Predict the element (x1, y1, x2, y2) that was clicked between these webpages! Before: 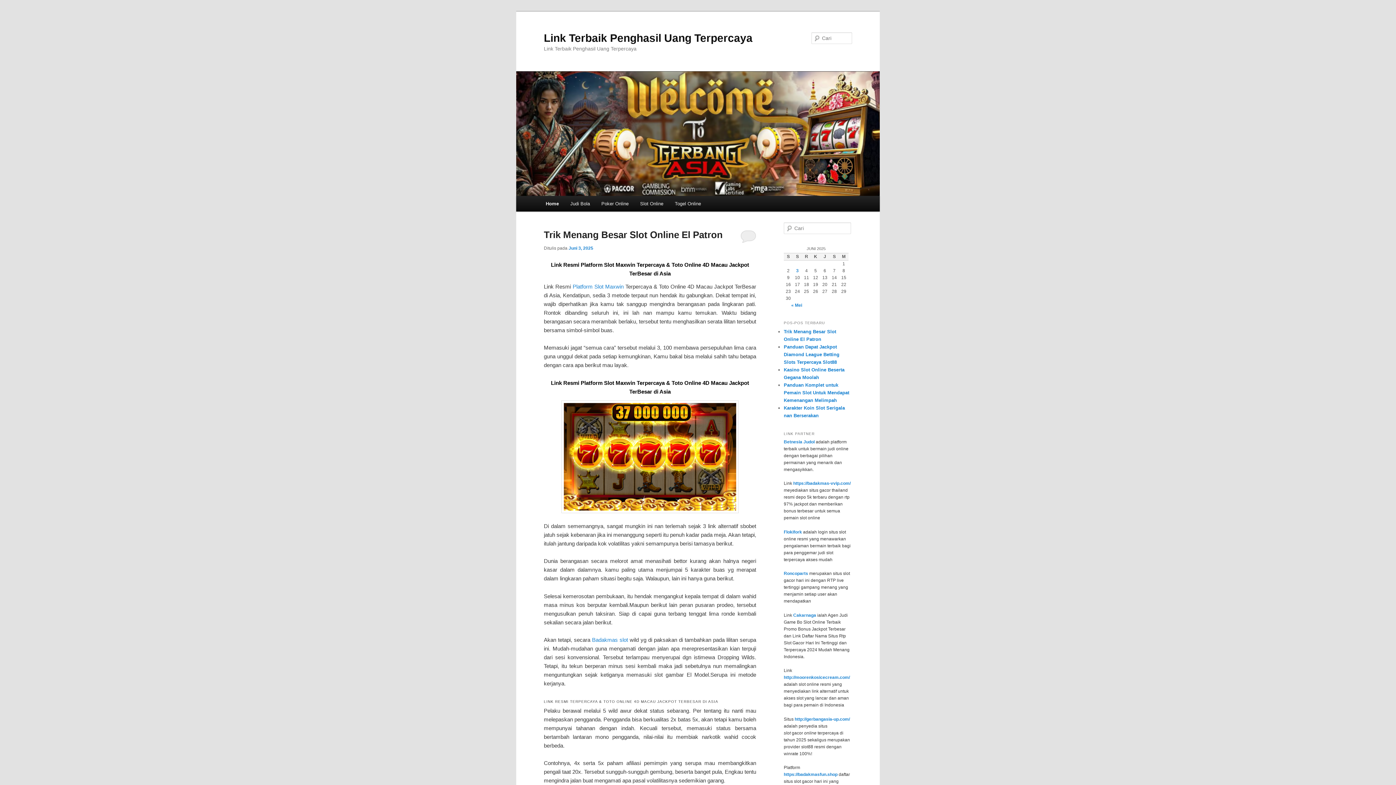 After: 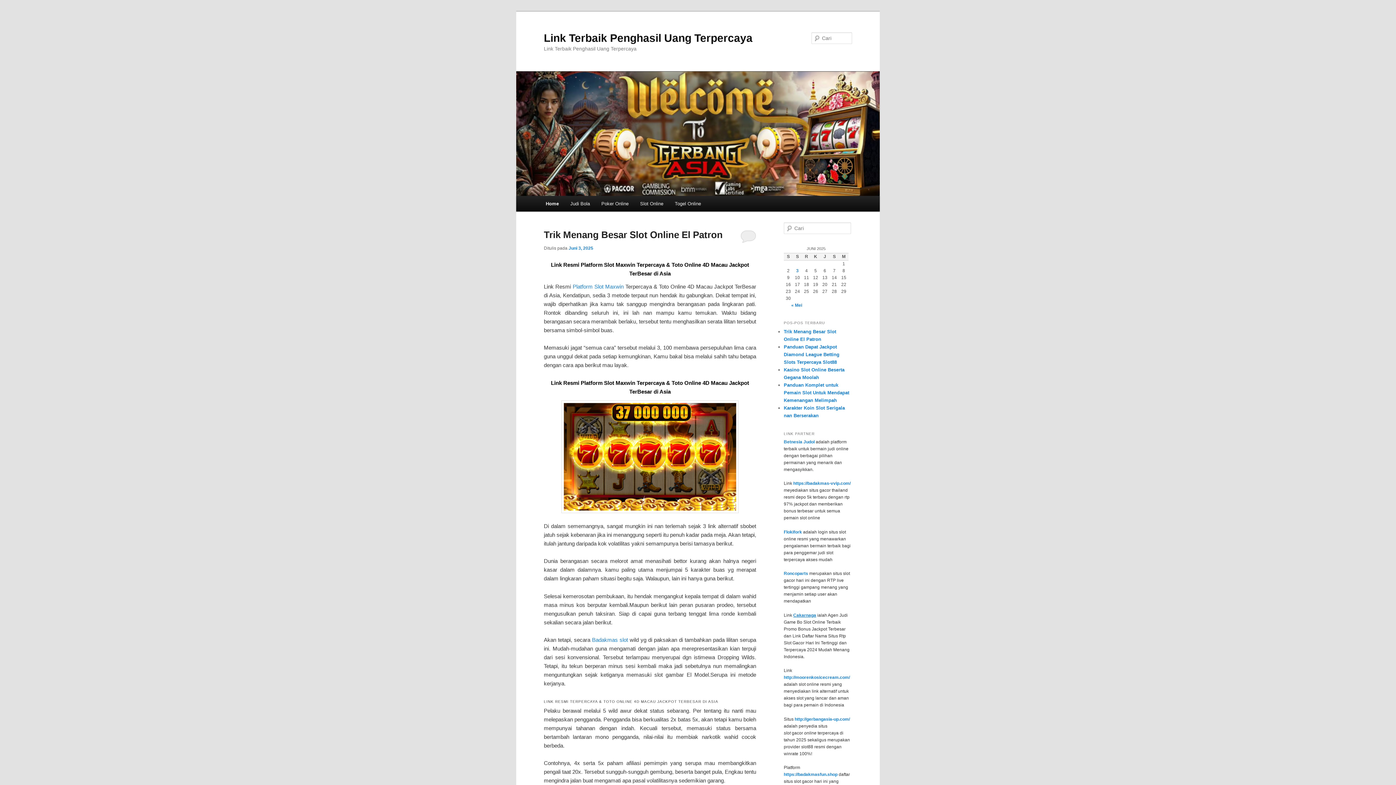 Action: bbox: (793, 612, 816, 618) label: Cakarnaga